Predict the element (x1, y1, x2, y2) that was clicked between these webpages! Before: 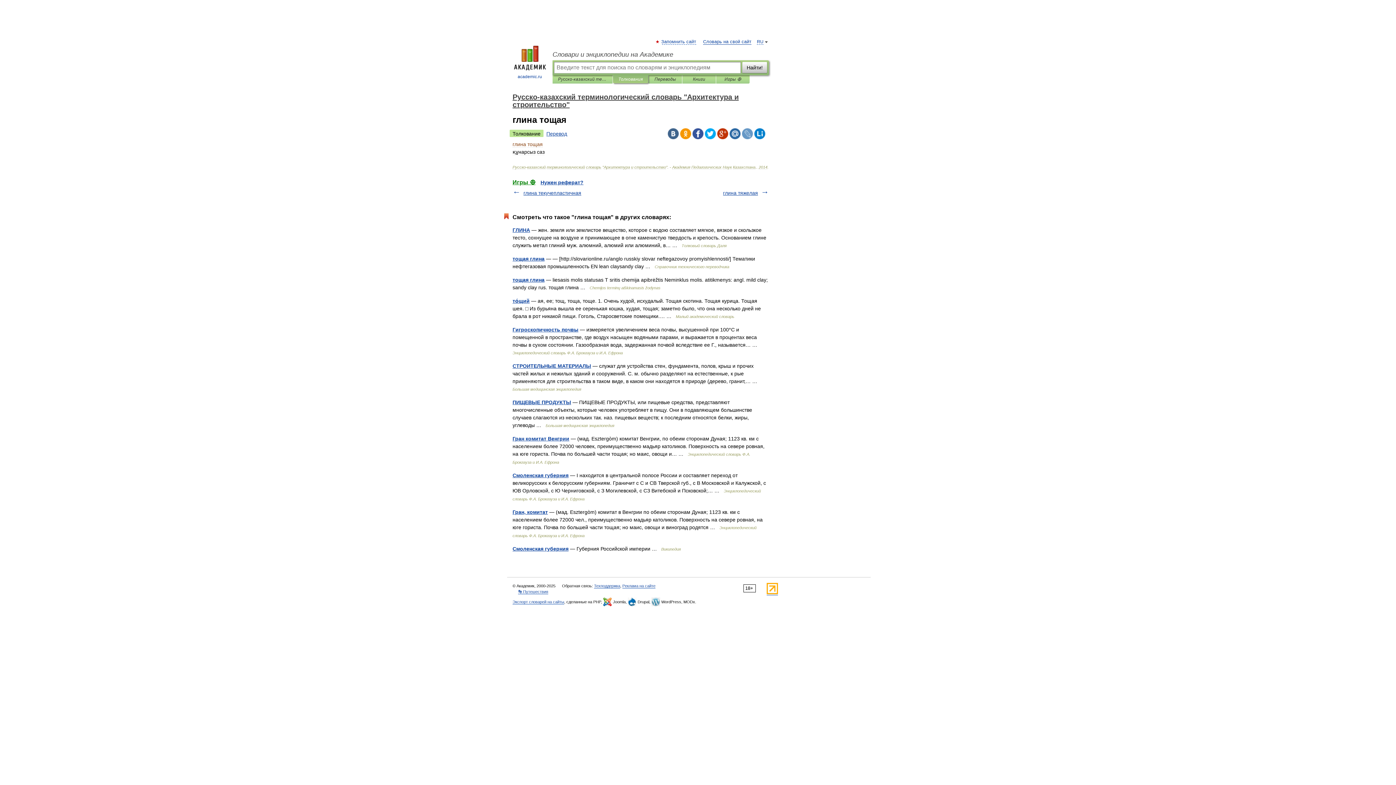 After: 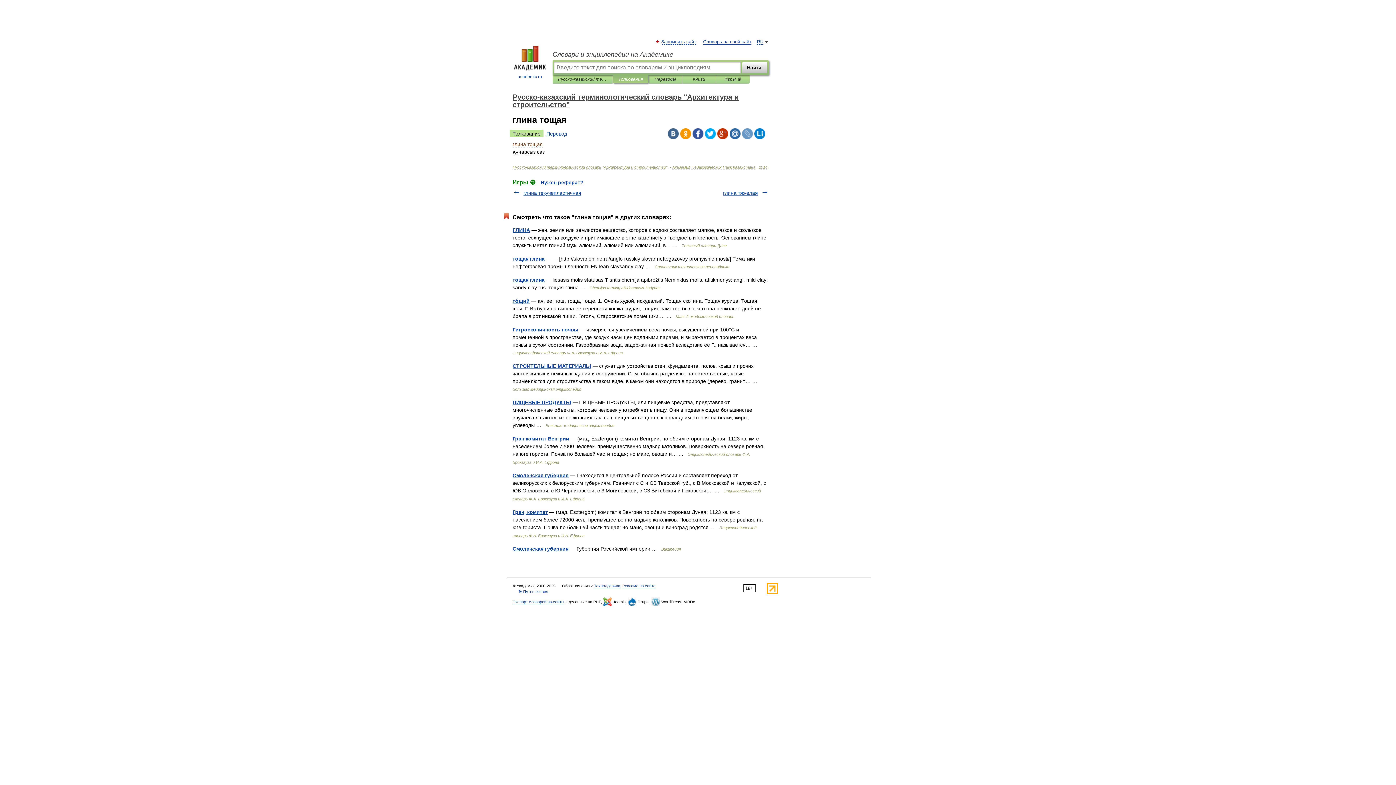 Action: bbox: (509, 129, 543, 137) label: Толкование